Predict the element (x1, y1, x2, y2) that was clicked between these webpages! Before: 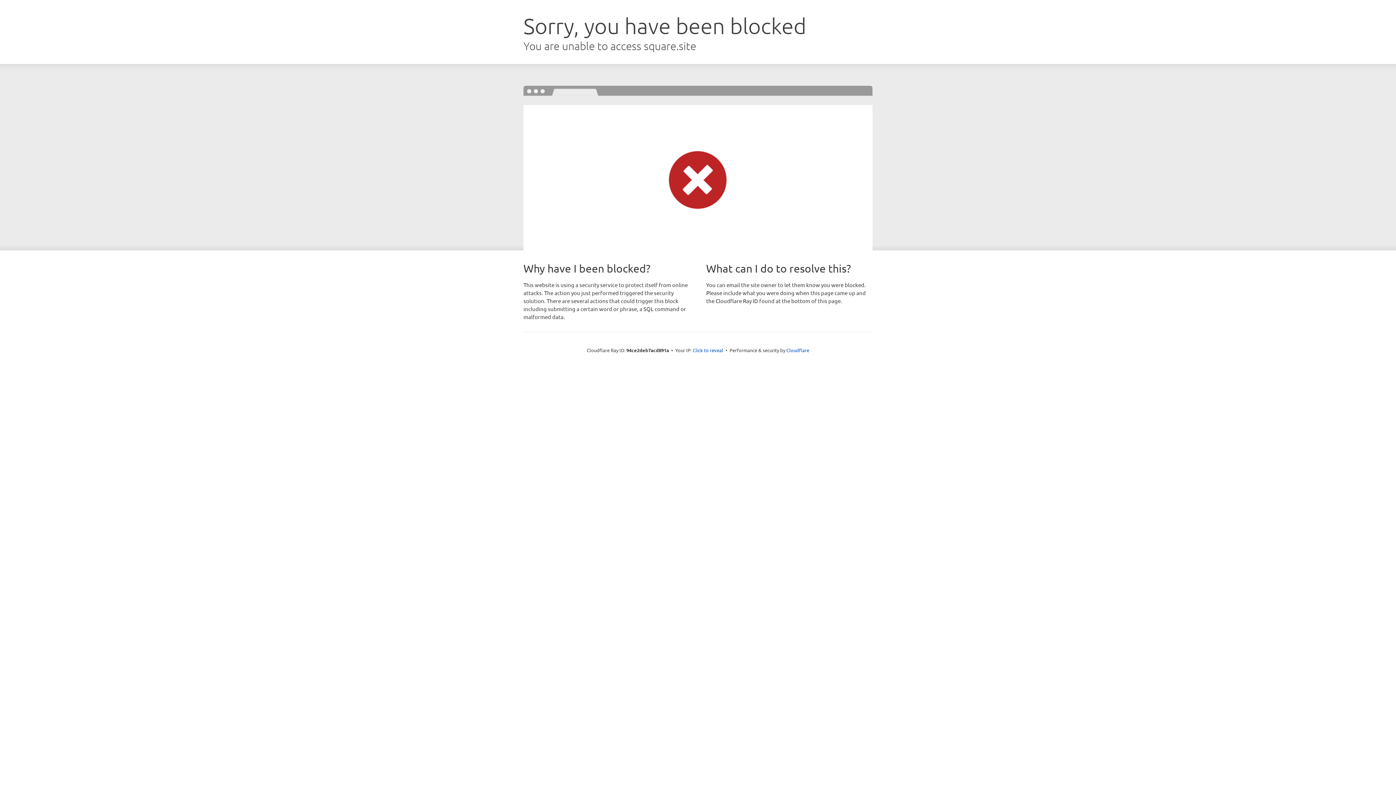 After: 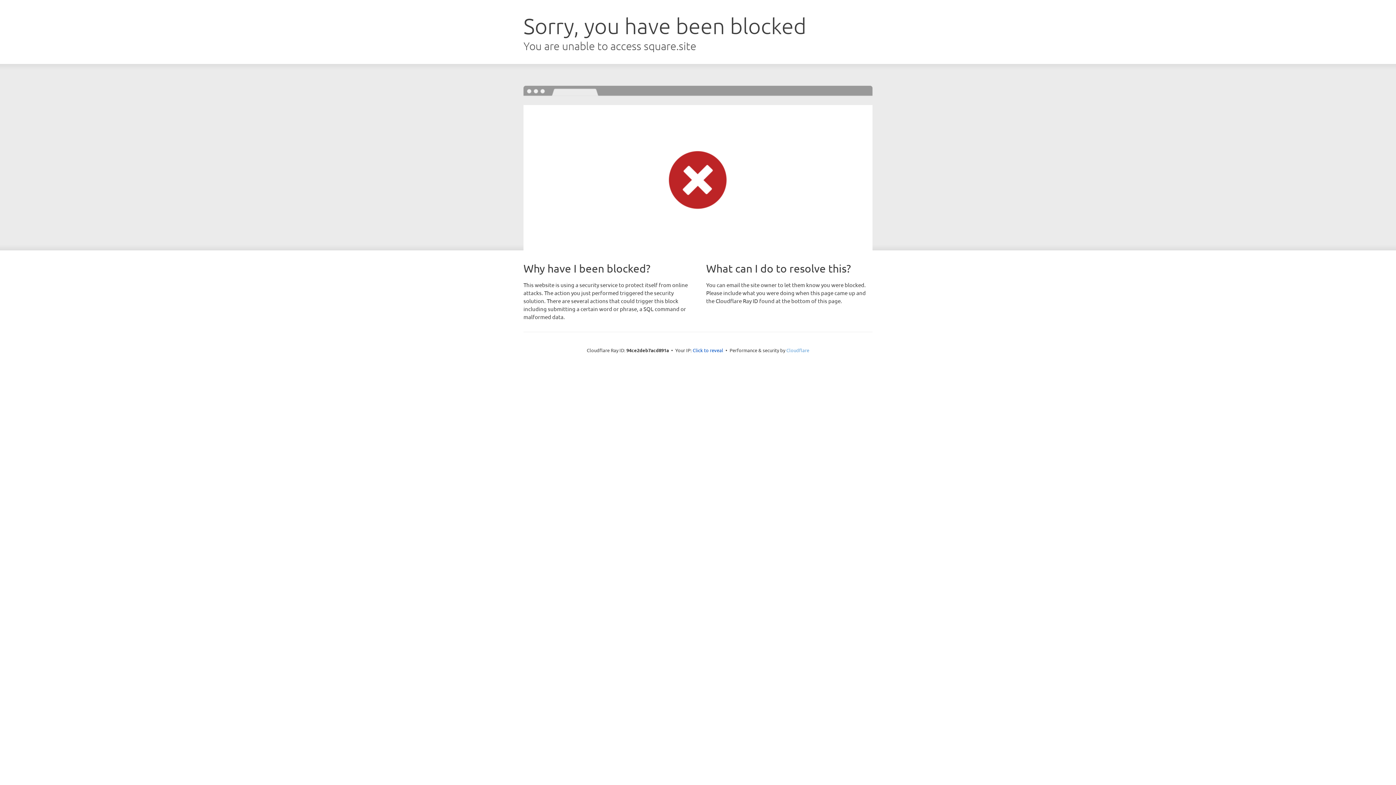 Action: label: Cloudflare bbox: (786, 347, 809, 353)